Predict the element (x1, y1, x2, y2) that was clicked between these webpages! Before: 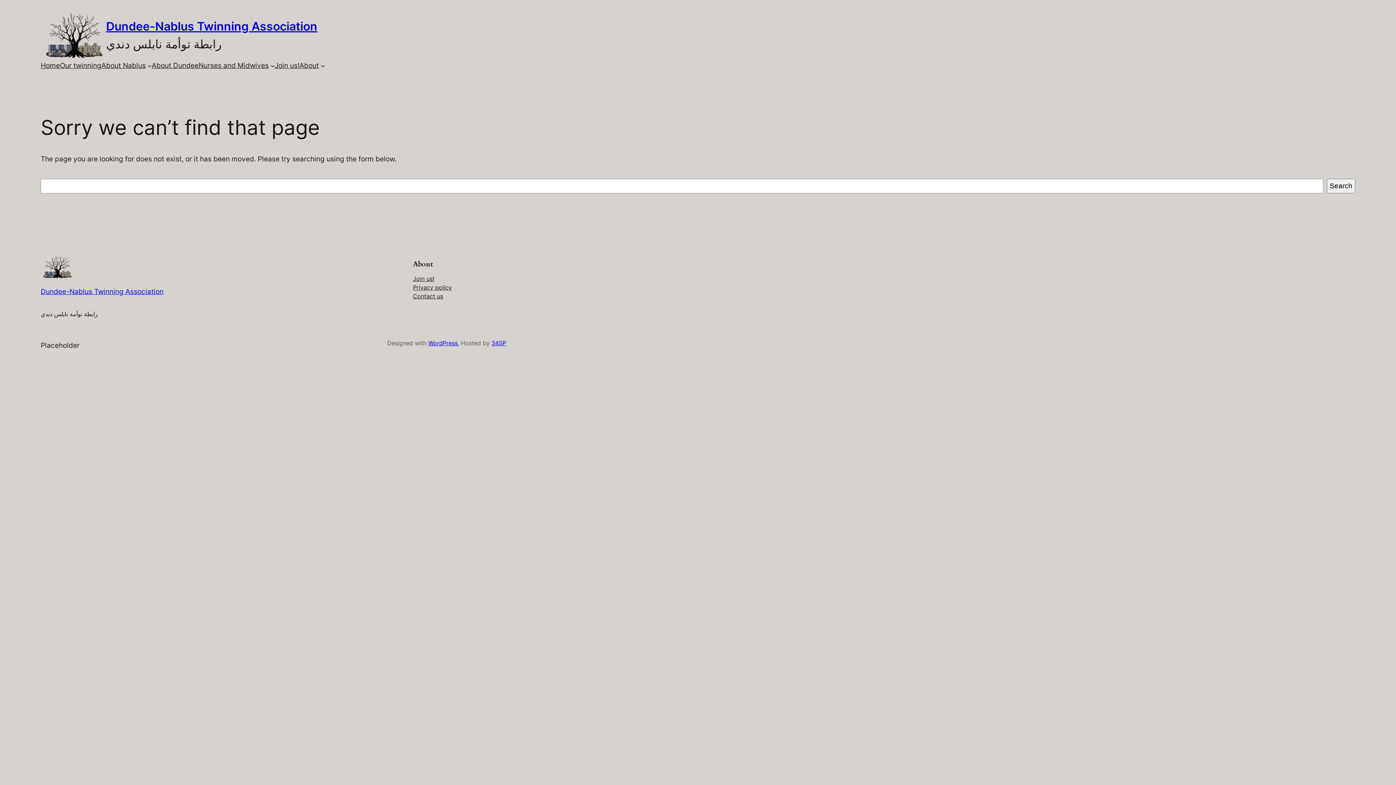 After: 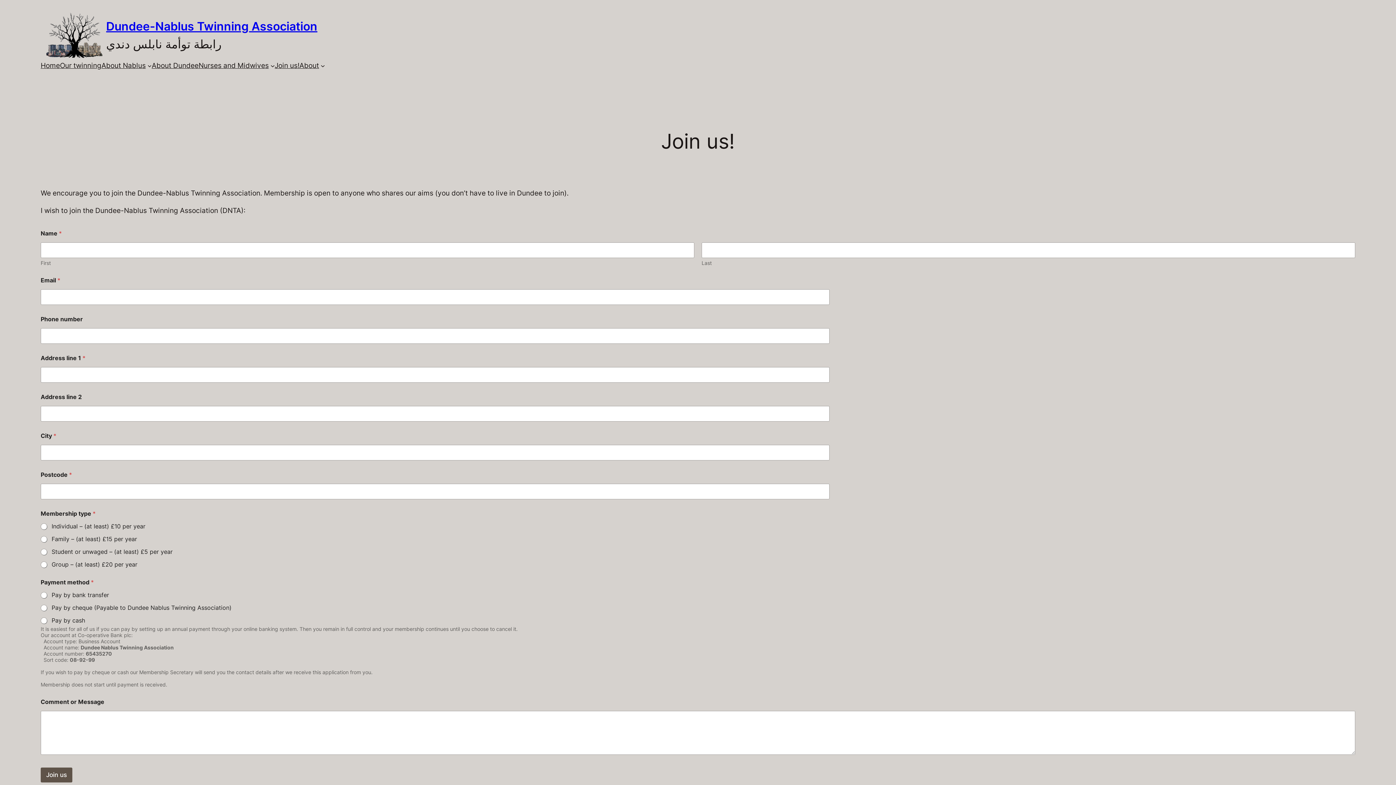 Action: label: Join us! bbox: (413, 274, 434, 283)